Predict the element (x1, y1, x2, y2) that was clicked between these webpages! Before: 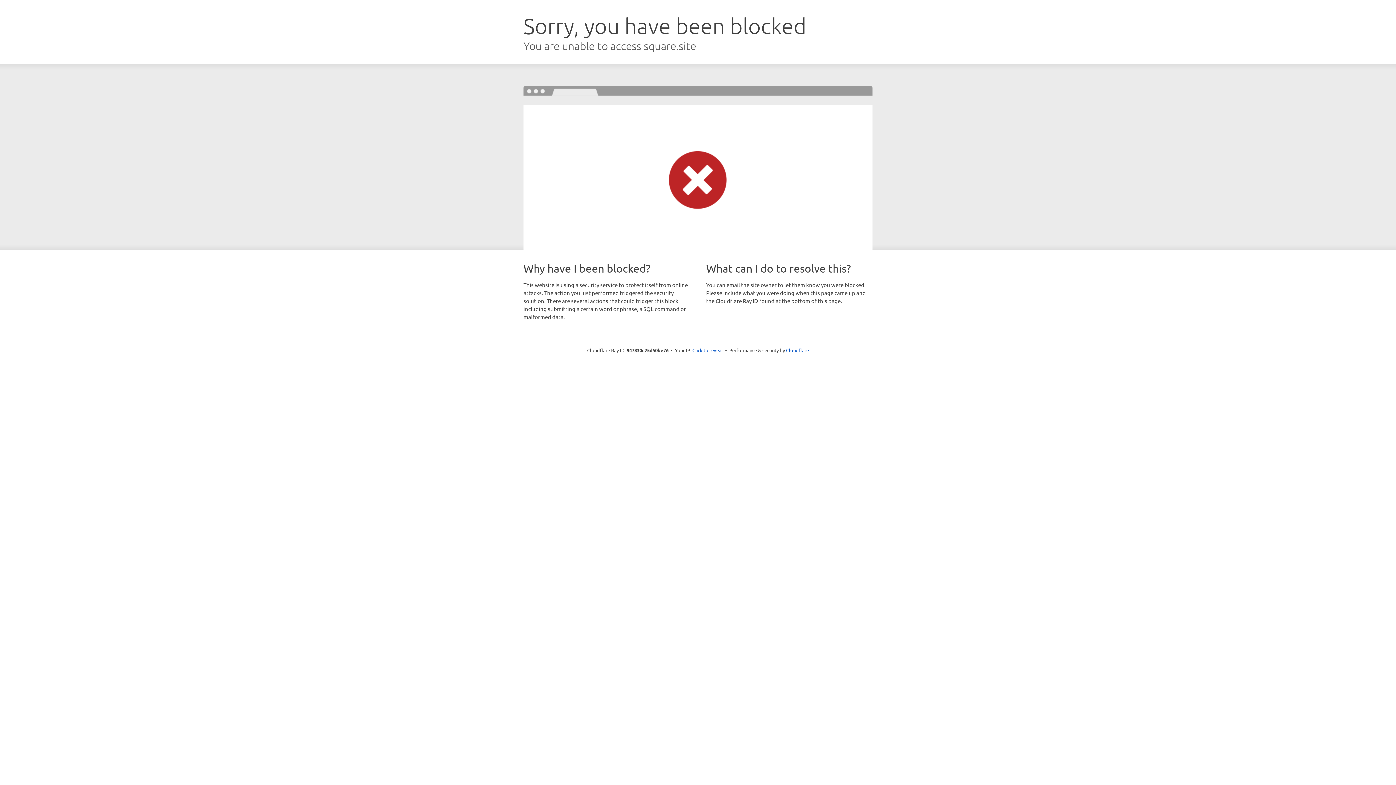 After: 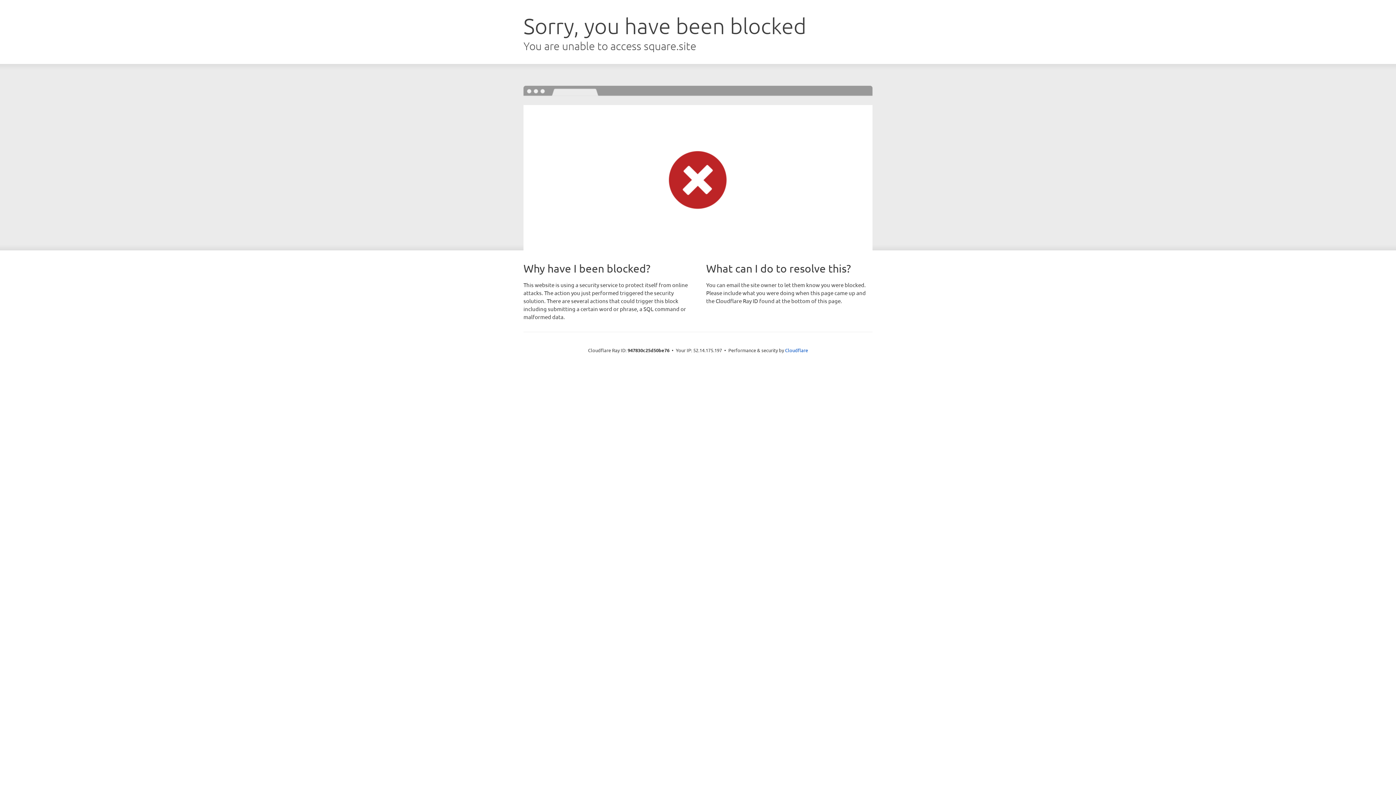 Action: label: Click to reveal bbox: (692, 346, 723, 353)